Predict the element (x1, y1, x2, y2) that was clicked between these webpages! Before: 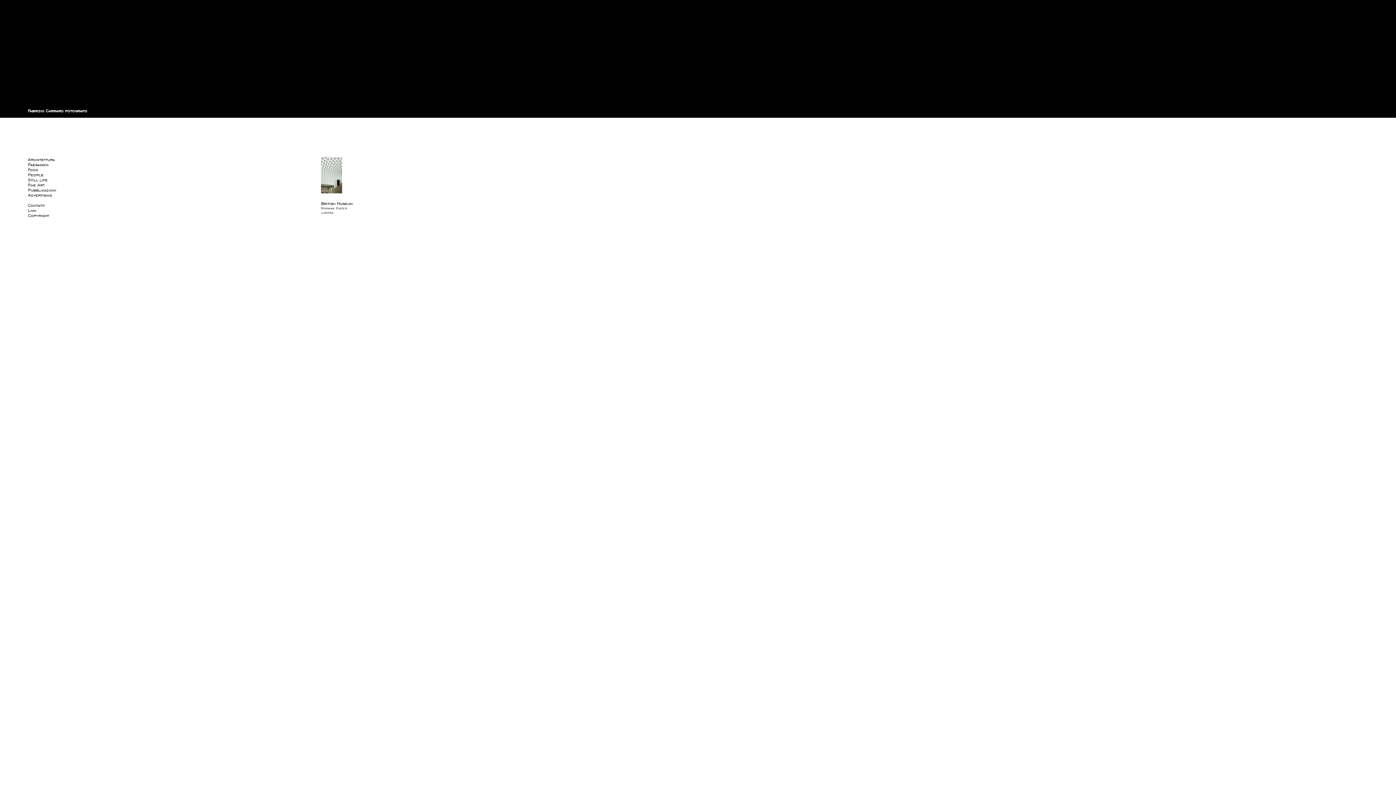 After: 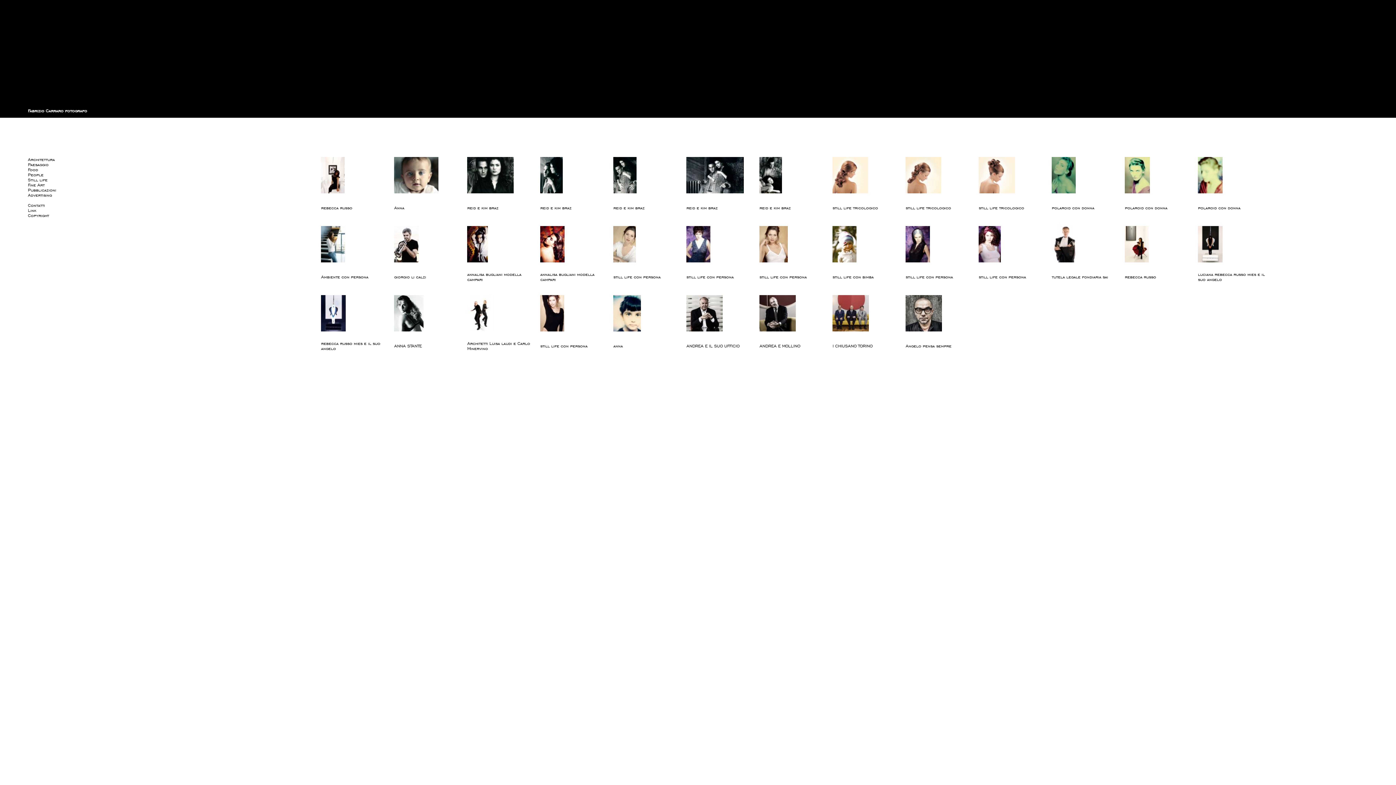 Action: label: People bbox: (27, 172, 43, 177)